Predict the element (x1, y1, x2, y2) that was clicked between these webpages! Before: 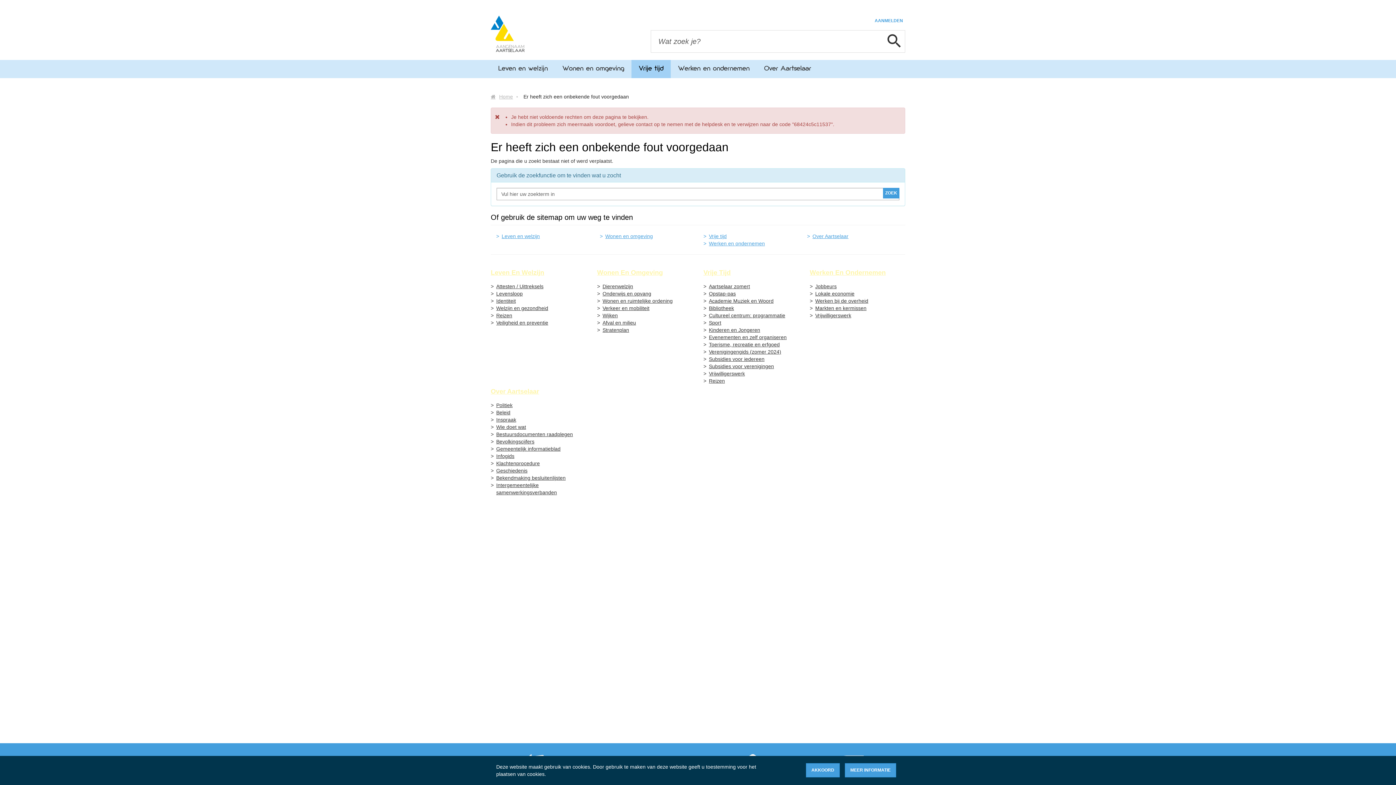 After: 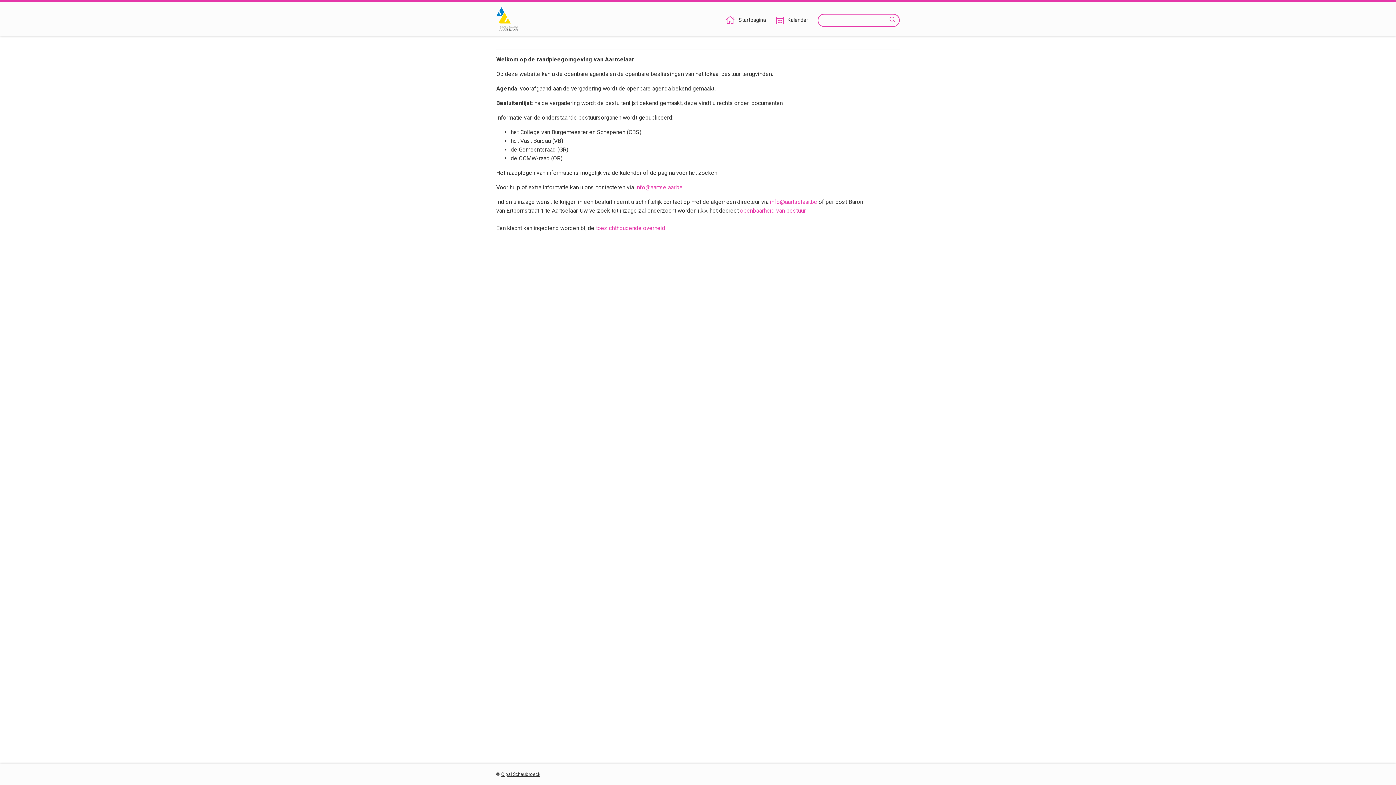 Action: label: Bekendmaking besluitenlijsten bbox: (490, 474, 586, 481)